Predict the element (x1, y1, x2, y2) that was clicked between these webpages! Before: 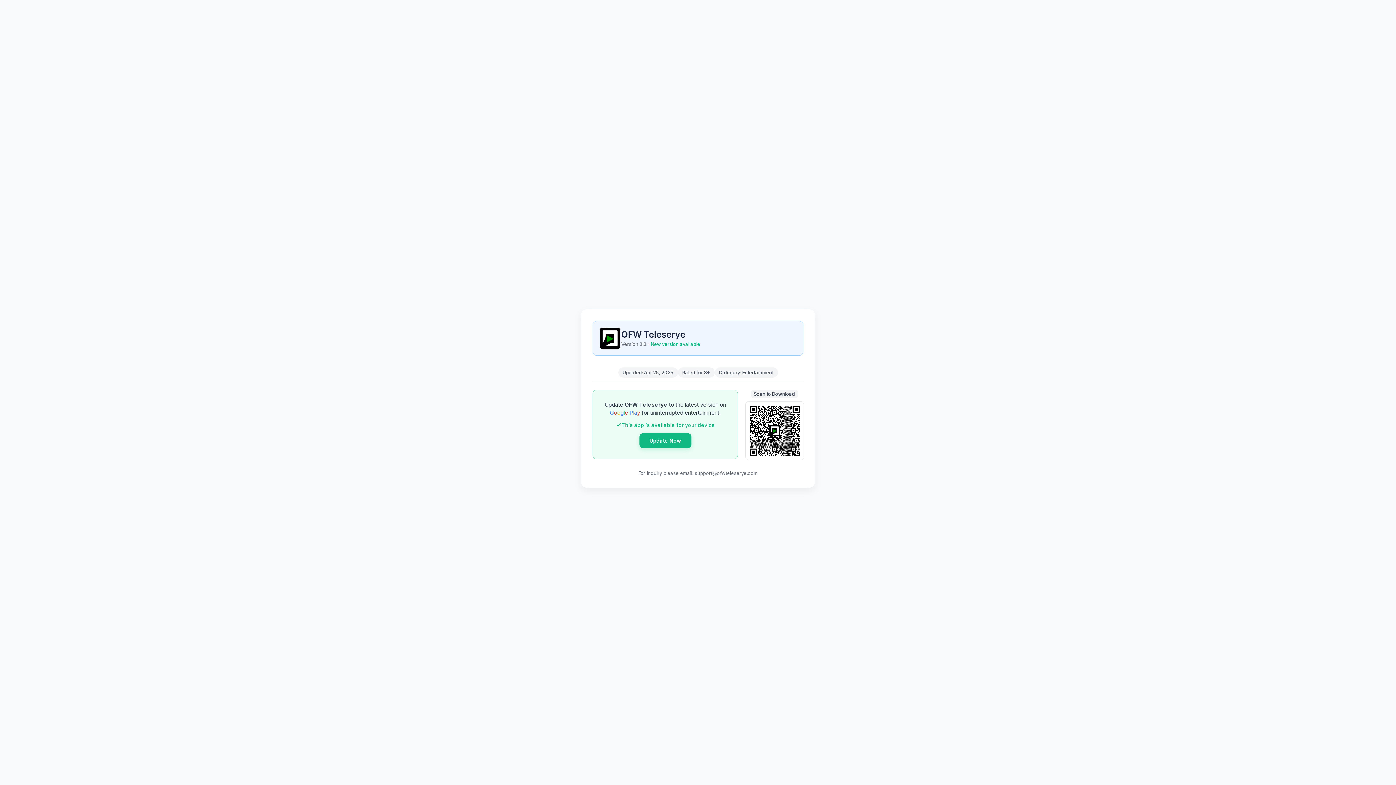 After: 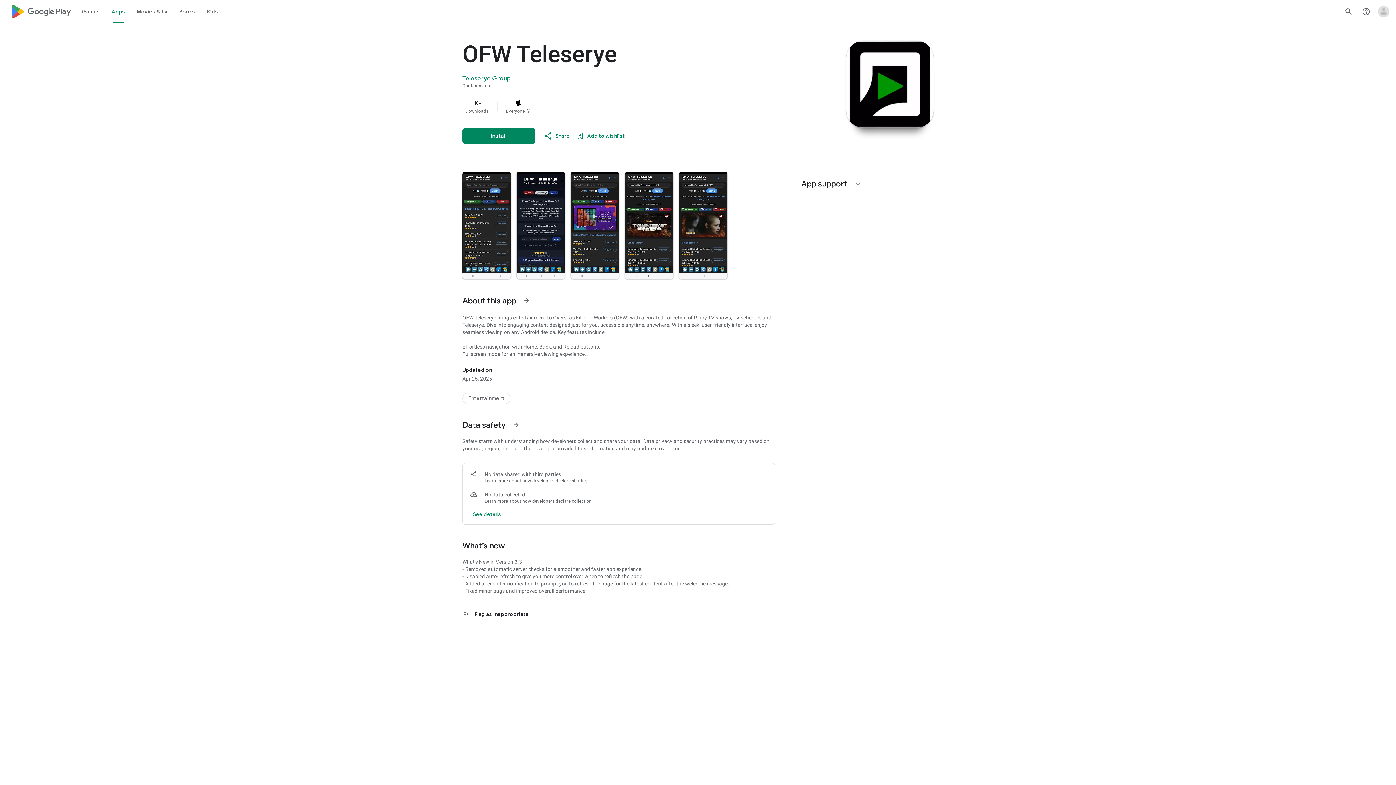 Action: bbox: (639, 433, 691, 448) label: Update Now